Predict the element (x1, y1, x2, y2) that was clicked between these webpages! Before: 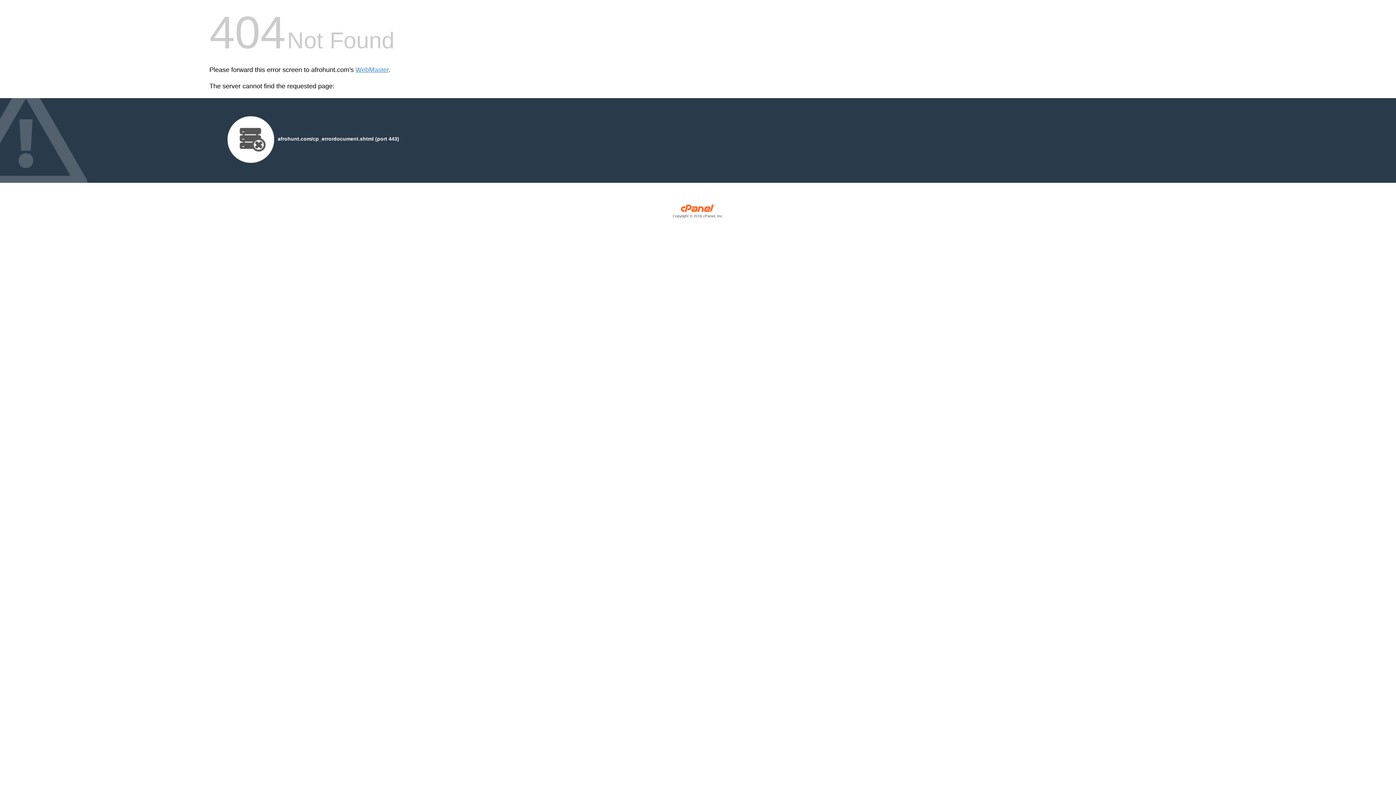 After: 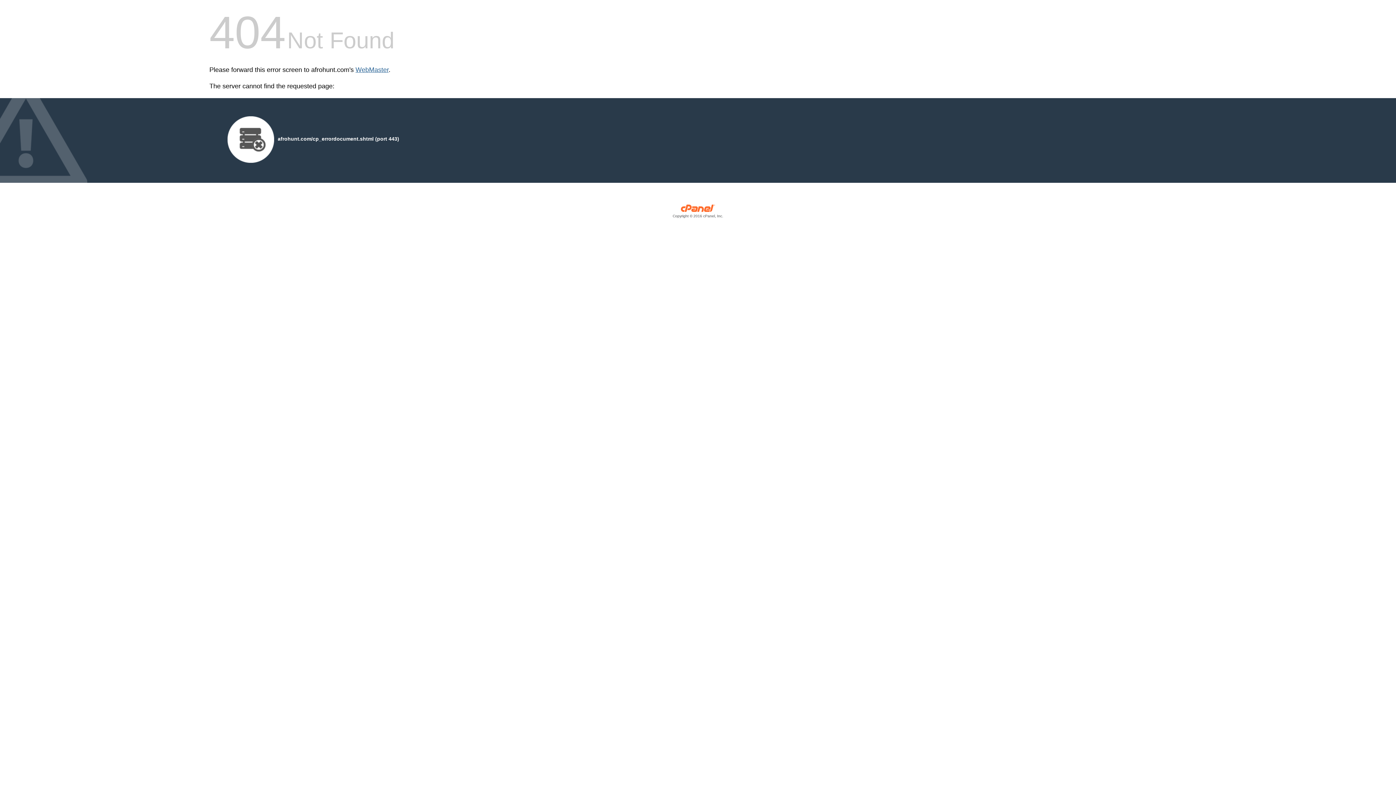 Action: label: WebMaster bbox: (355, 66, 388, 73)